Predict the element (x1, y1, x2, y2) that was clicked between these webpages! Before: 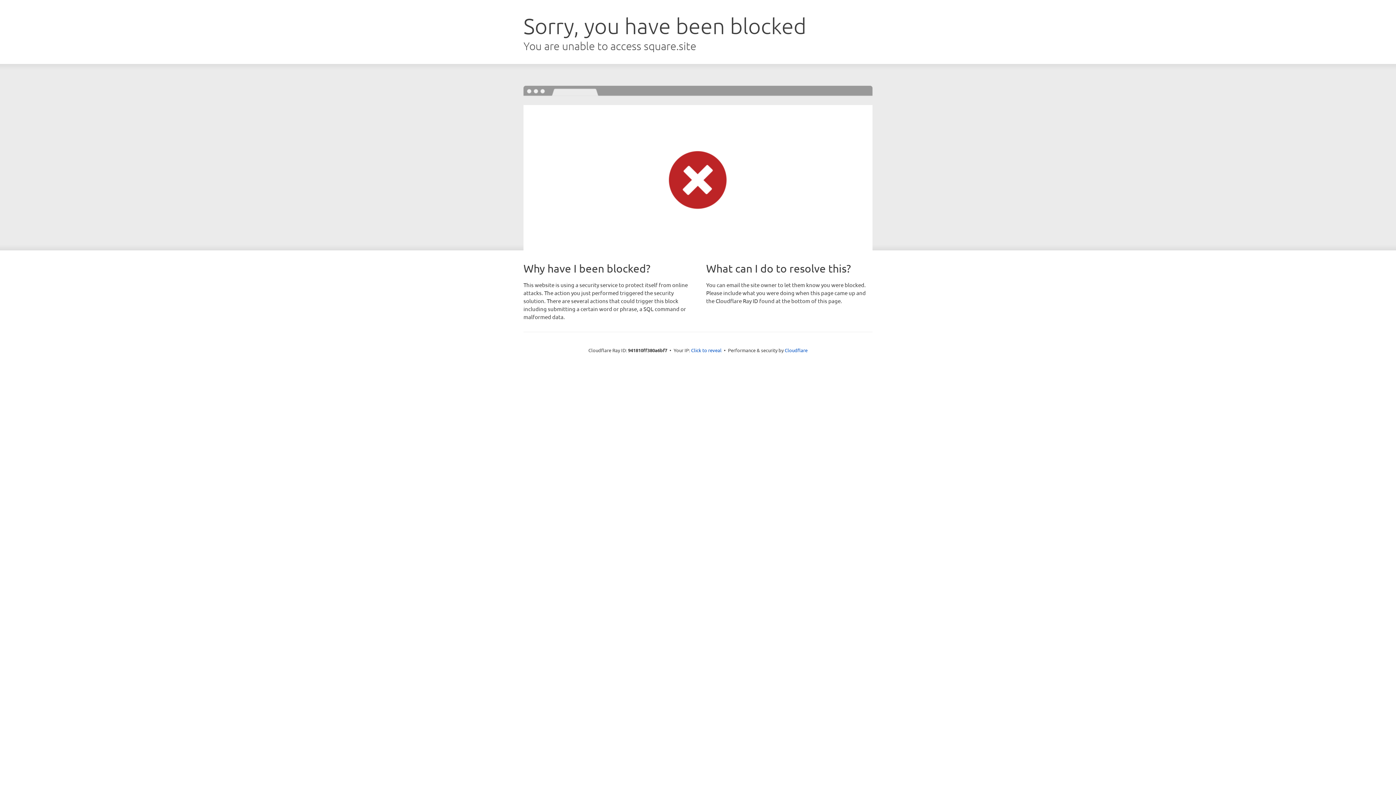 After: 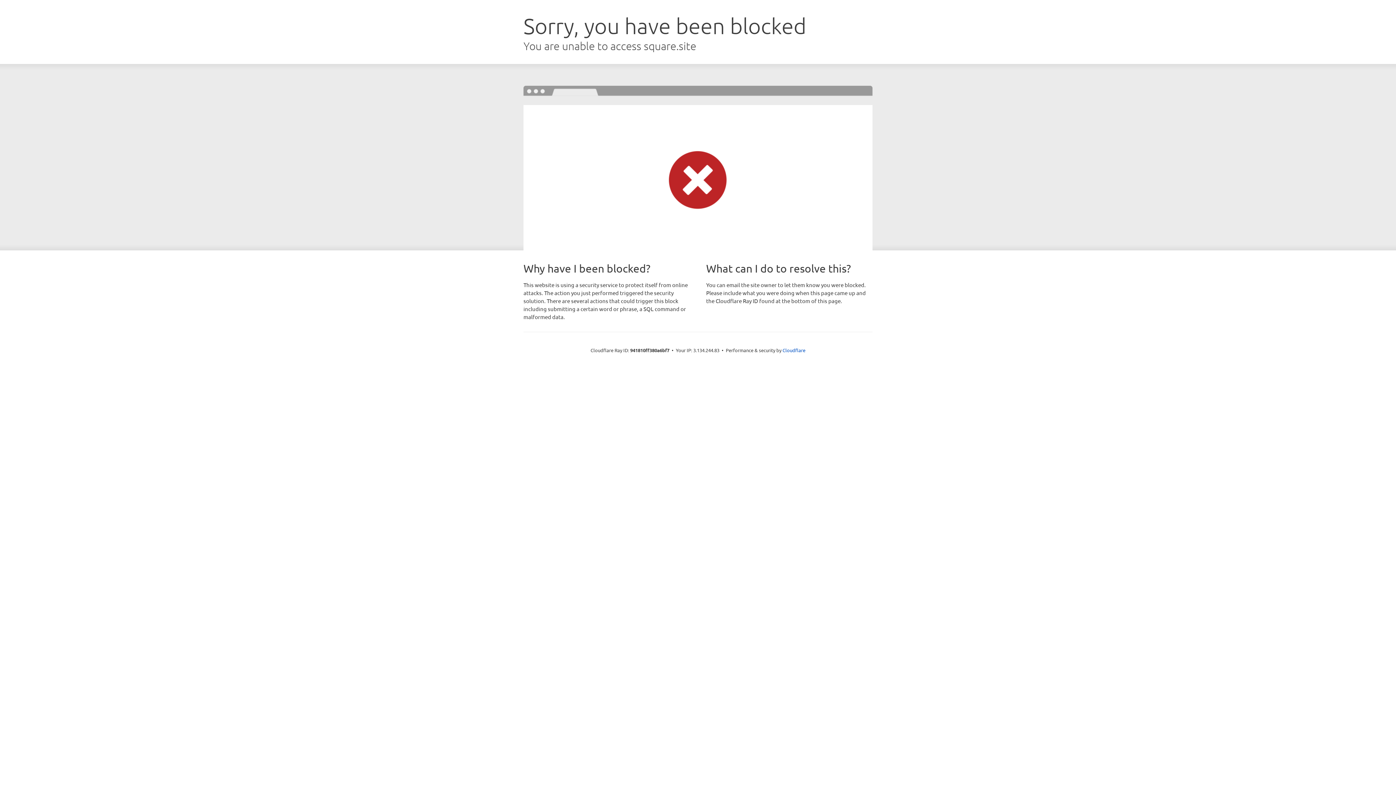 Action: label: Click to reveal bbox: (691, 346, 721, 353)